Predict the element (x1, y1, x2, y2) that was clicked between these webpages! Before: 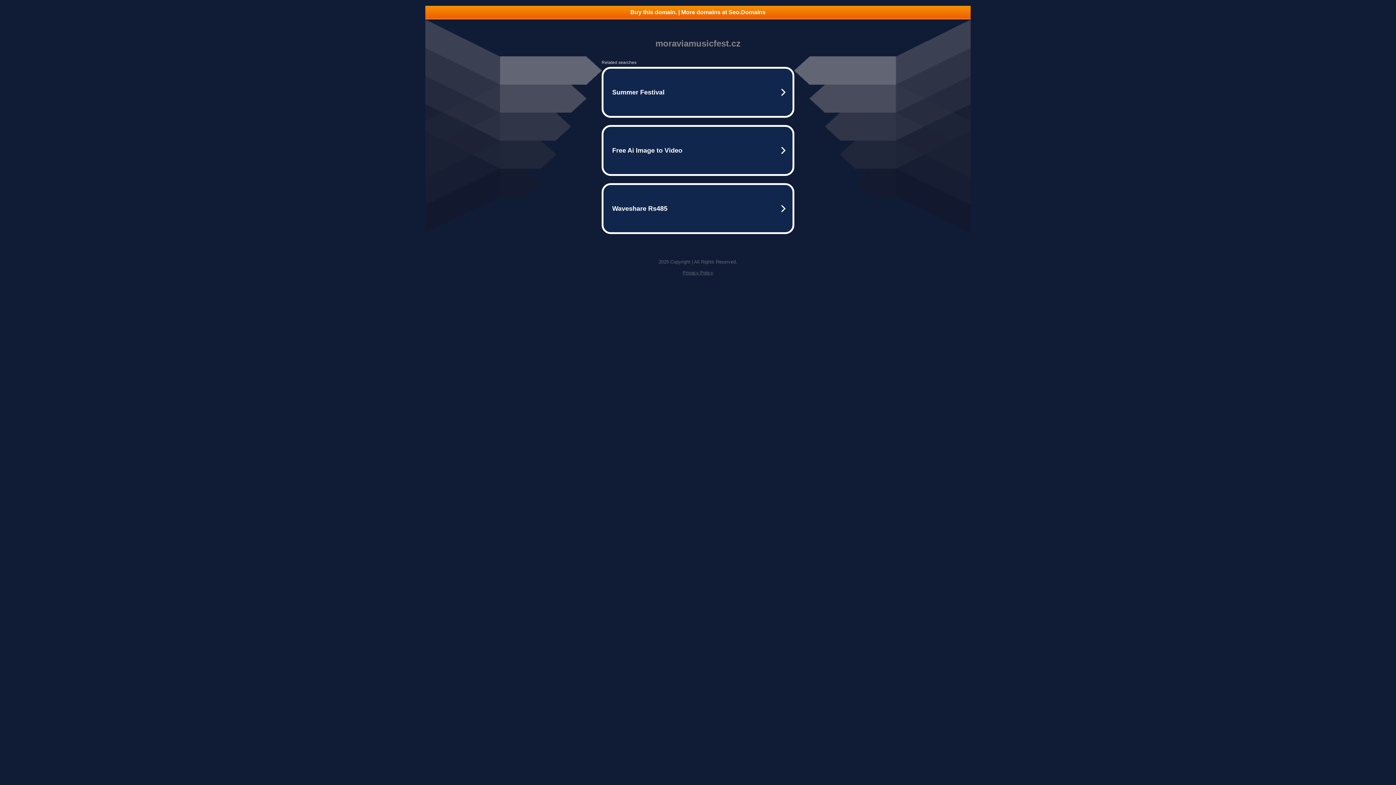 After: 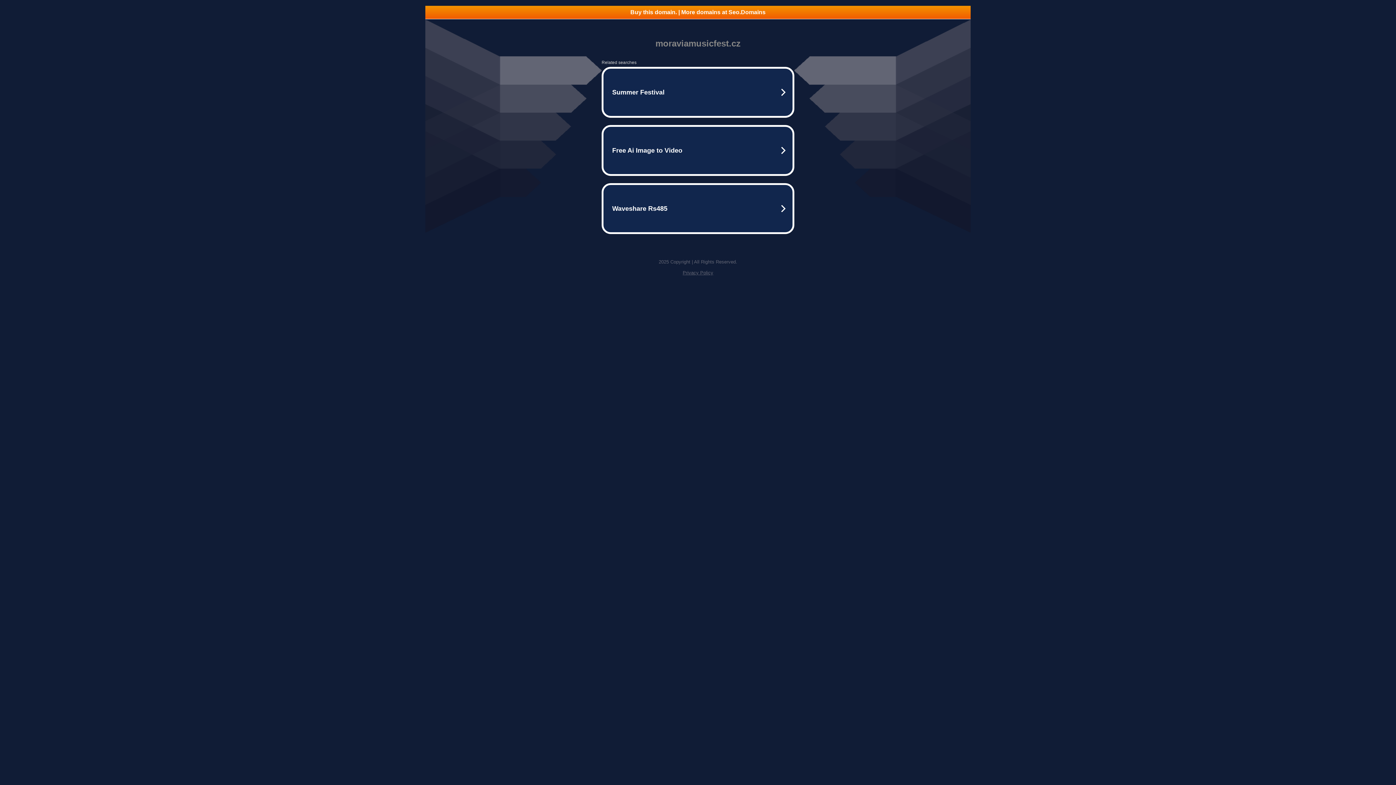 Action: label: Buy this domain. | More domains at Seo.Domains bbox: (425, 5, 970, 18)